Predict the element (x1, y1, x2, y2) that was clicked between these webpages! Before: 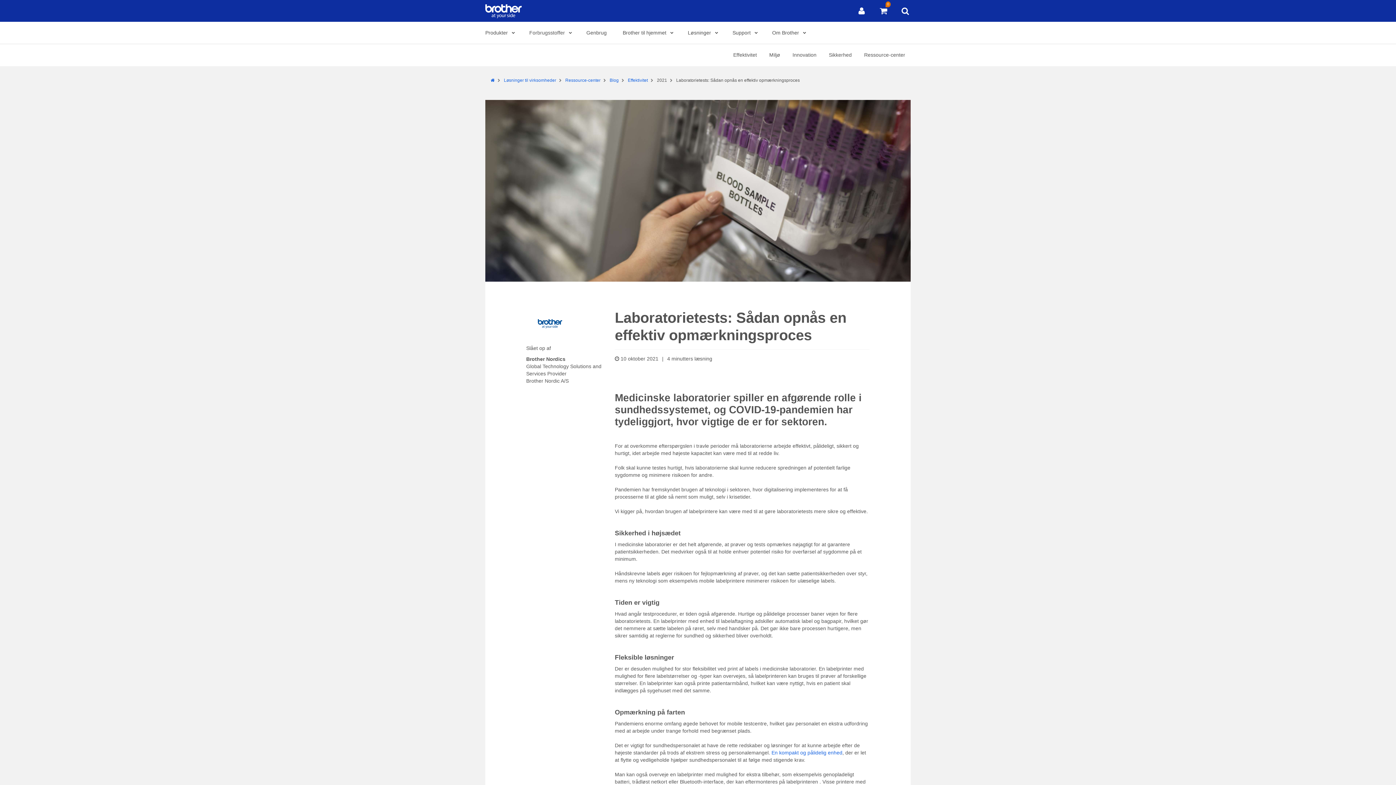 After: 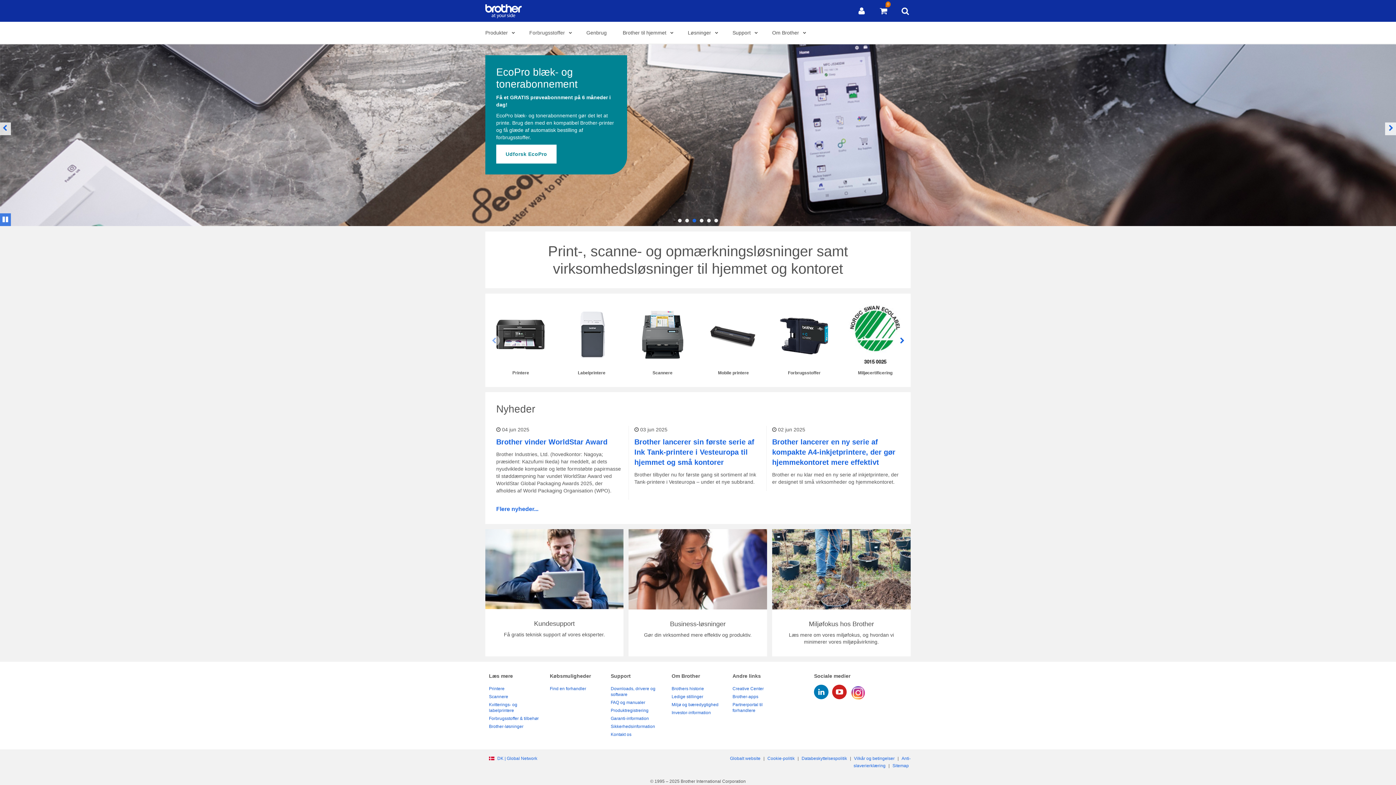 Action: bbox: (490, 77, 494, 82) label: Hjem
Brother